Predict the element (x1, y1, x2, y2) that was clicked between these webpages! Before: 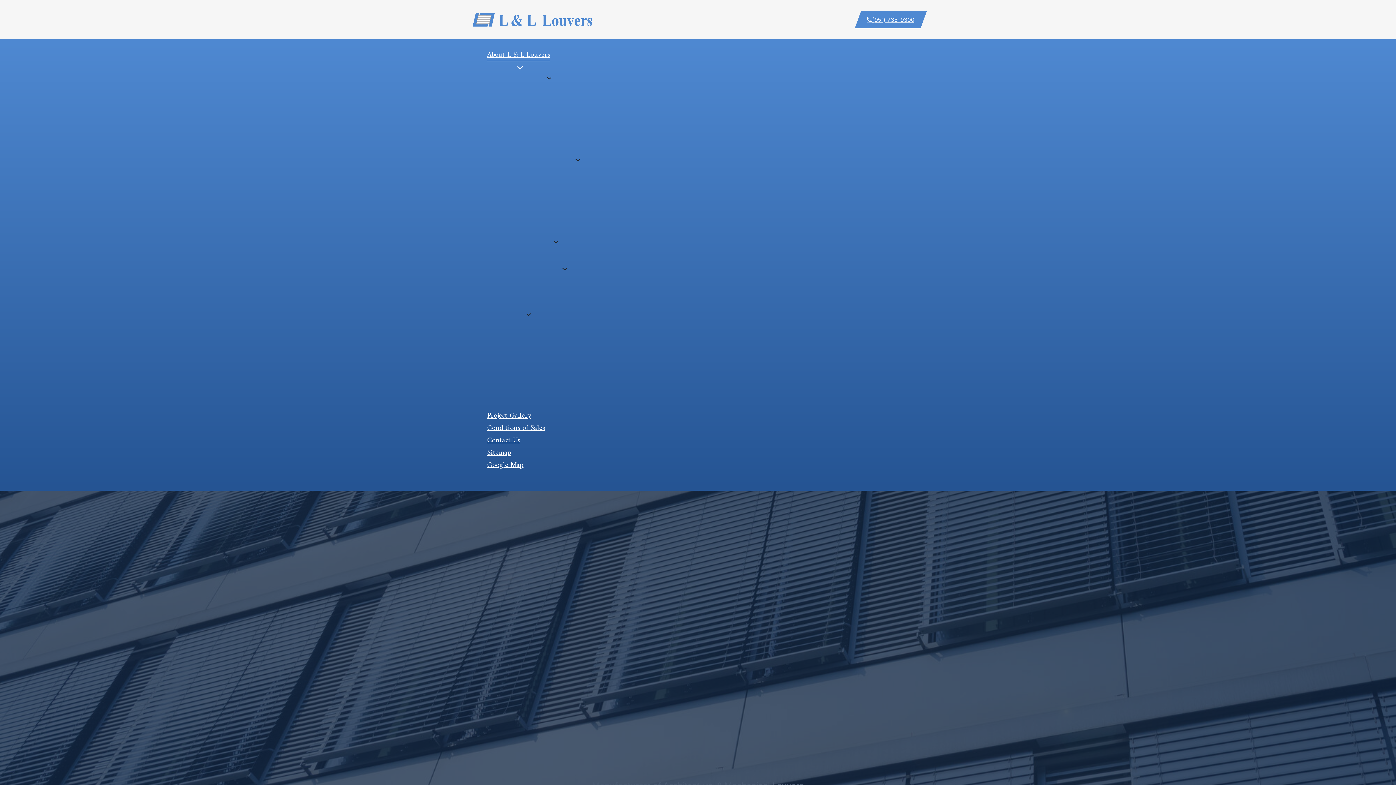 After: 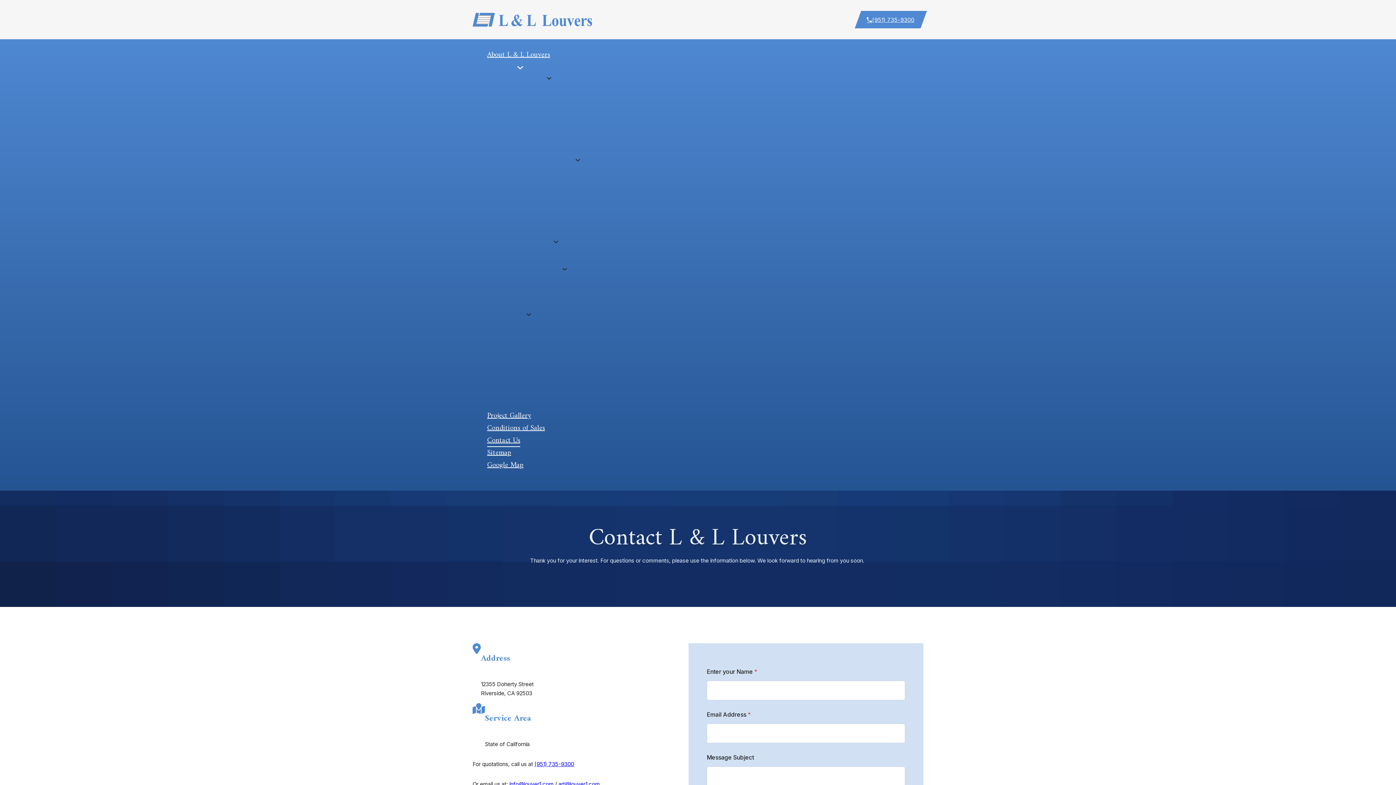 Action: label: Contact Us bbox: (487, 434, 520, 447)